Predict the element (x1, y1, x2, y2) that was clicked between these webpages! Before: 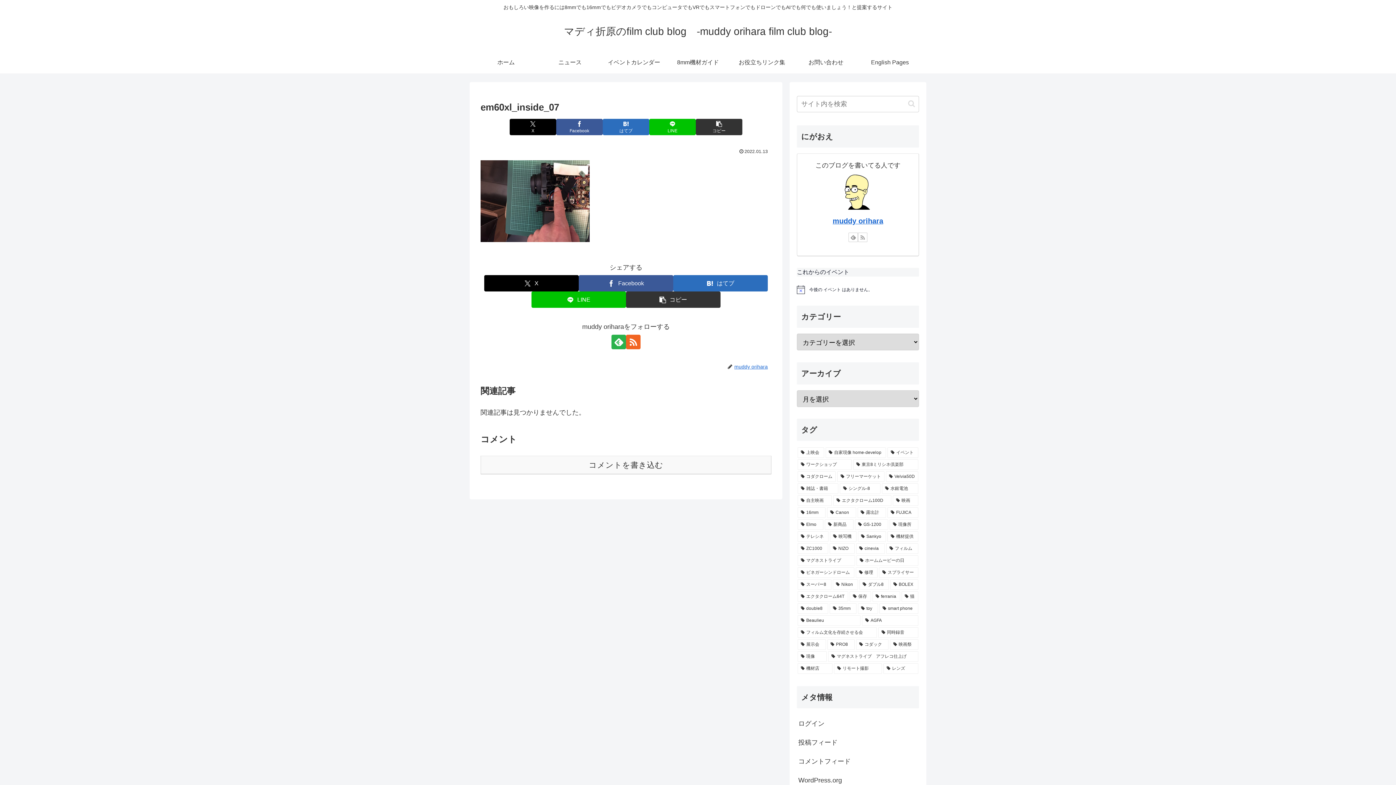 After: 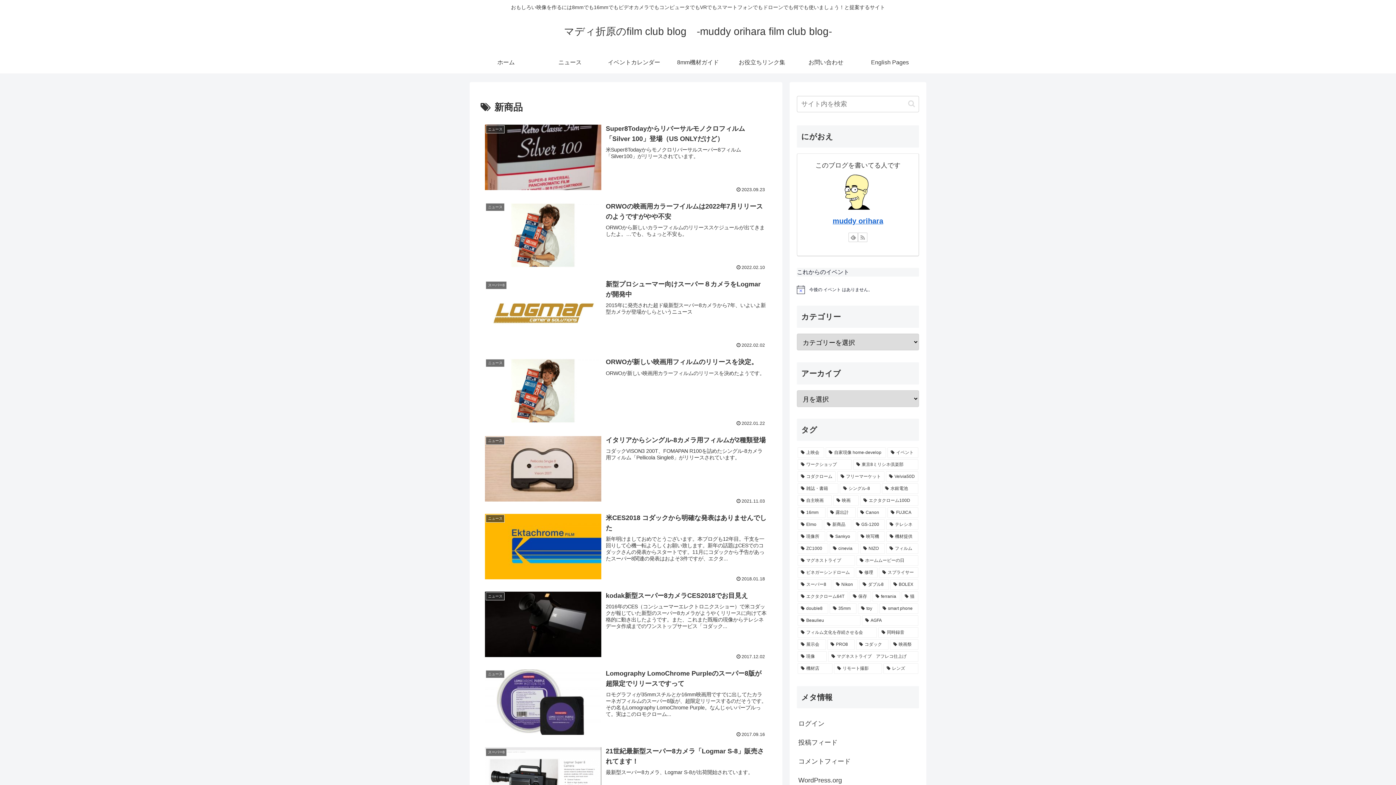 Action: bbox: (825, 519, 853, 530) label: 新商品 (13個の項目)